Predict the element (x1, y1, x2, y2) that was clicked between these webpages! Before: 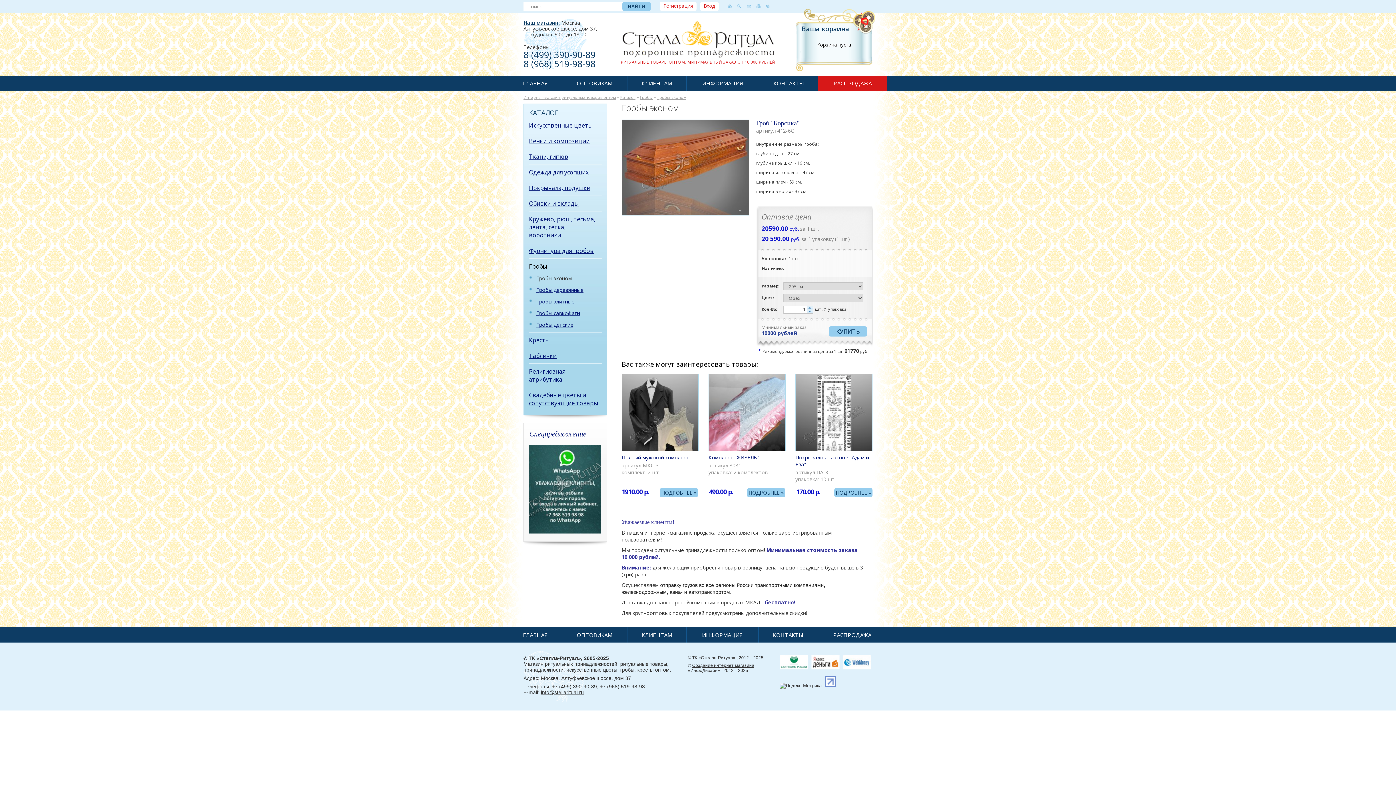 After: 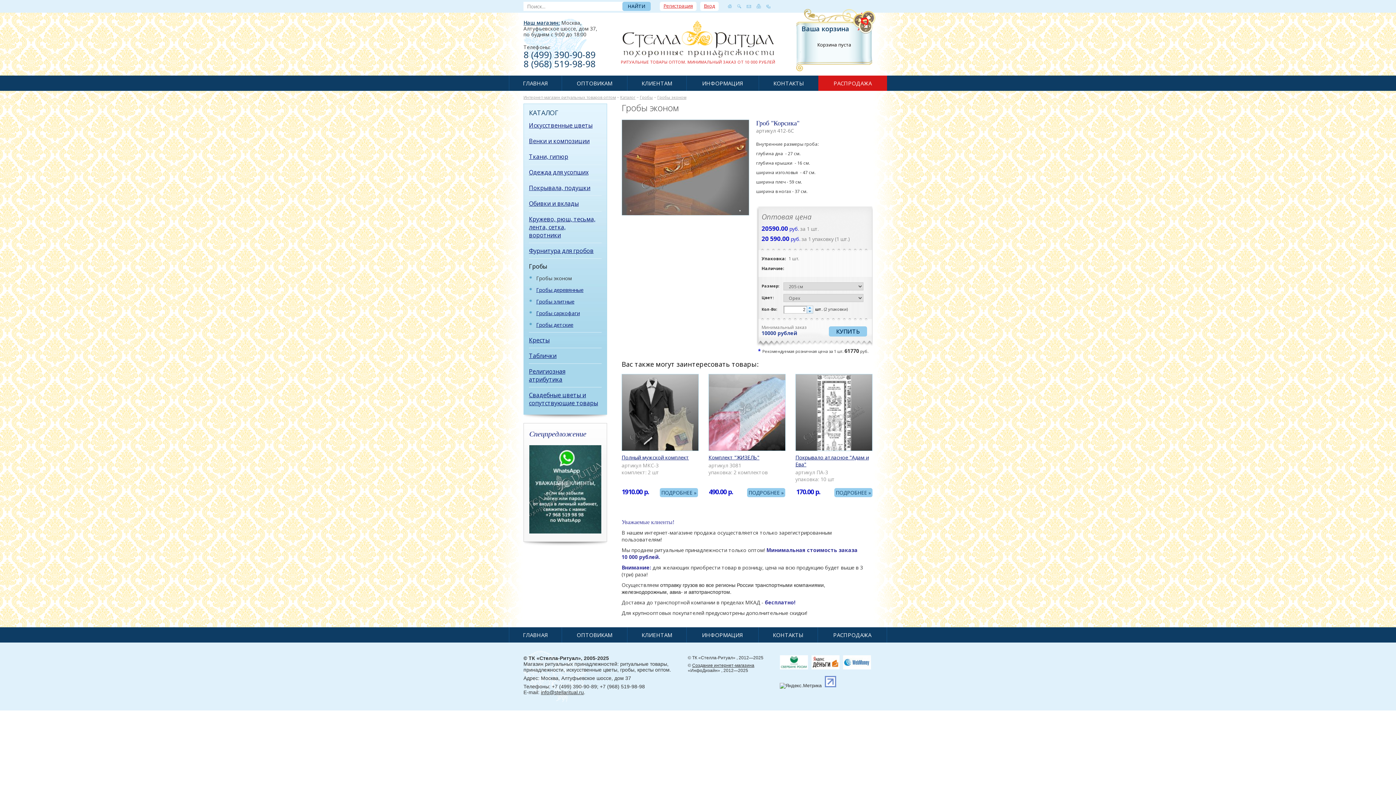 Action: label: ▲ bbox: (806, 306, 813, 309)